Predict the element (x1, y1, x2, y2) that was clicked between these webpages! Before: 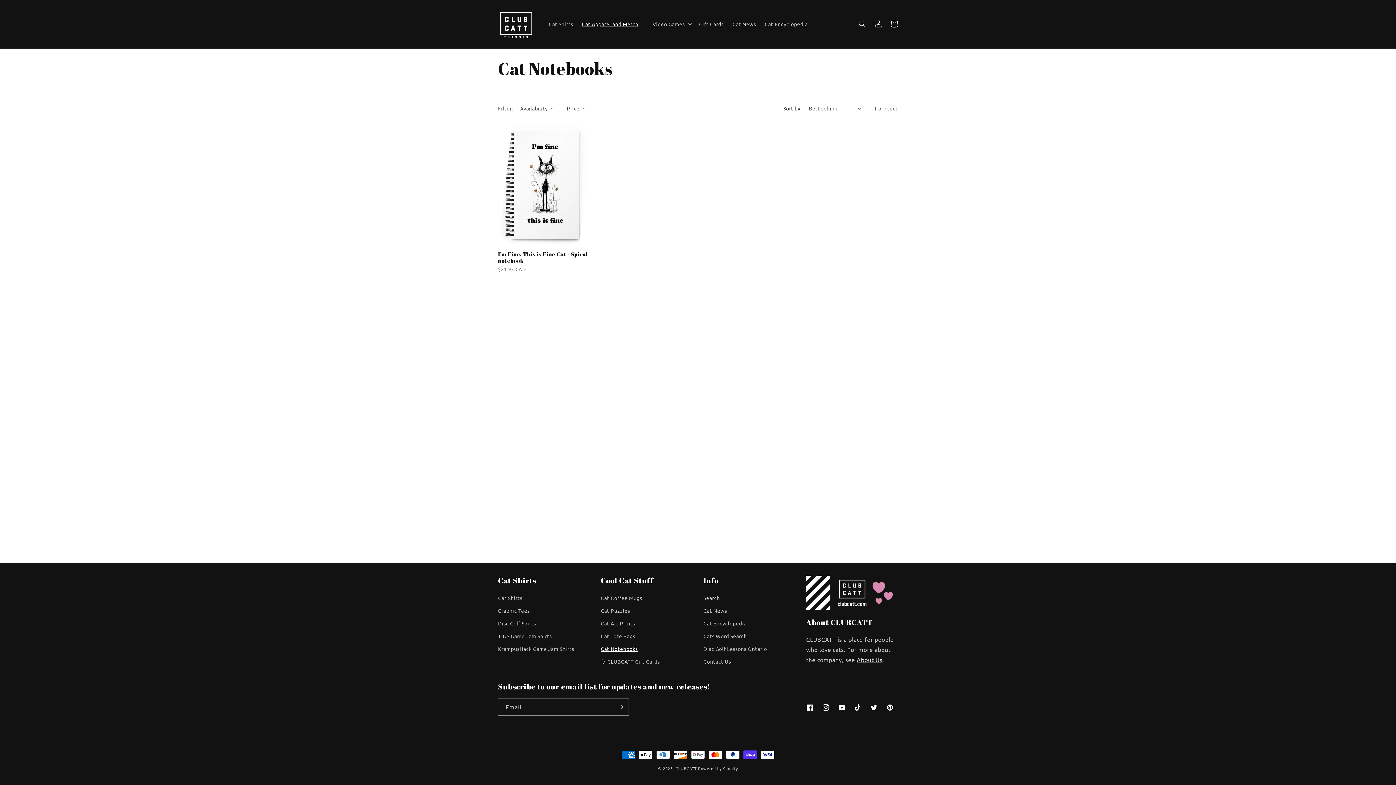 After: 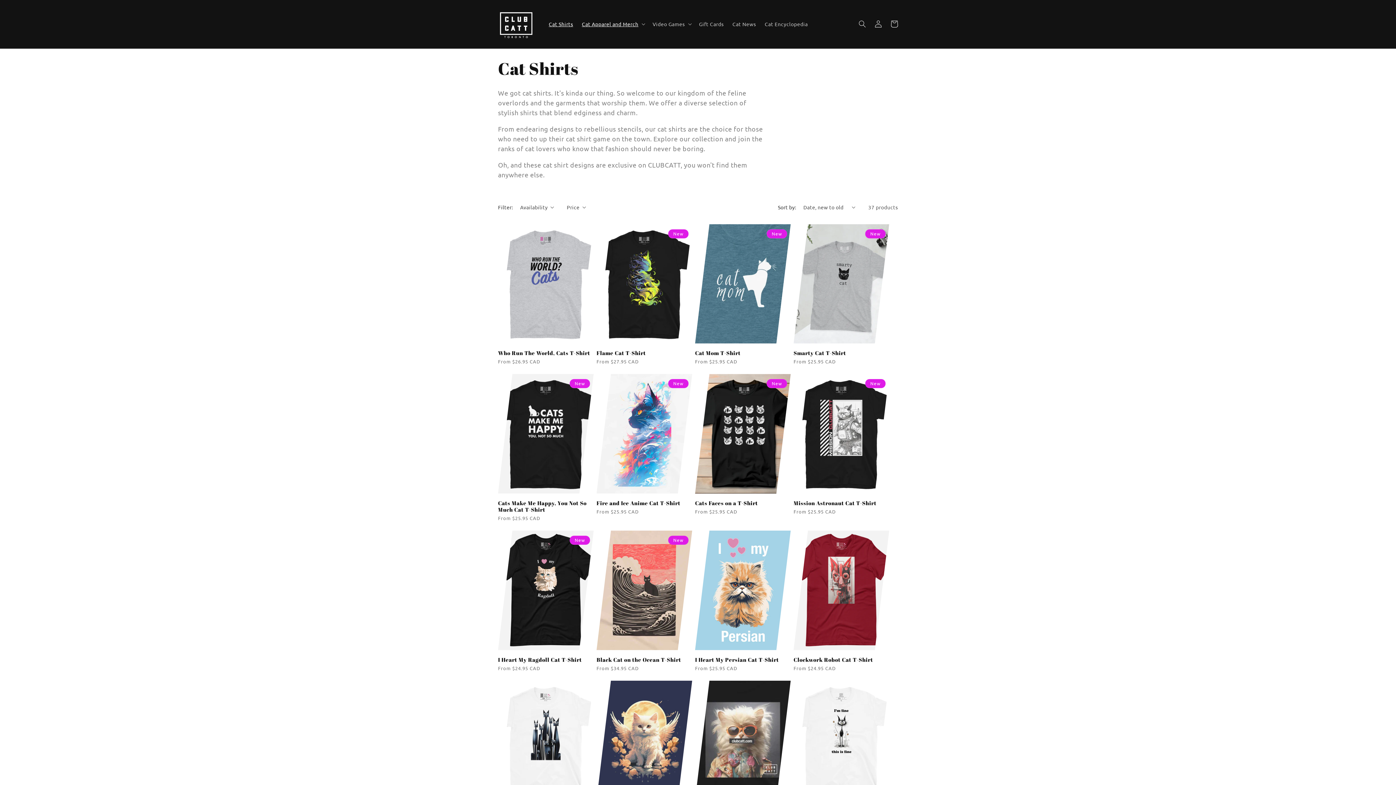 Action: bbox: (544, 16, 577, 31) label: Cat Shirts